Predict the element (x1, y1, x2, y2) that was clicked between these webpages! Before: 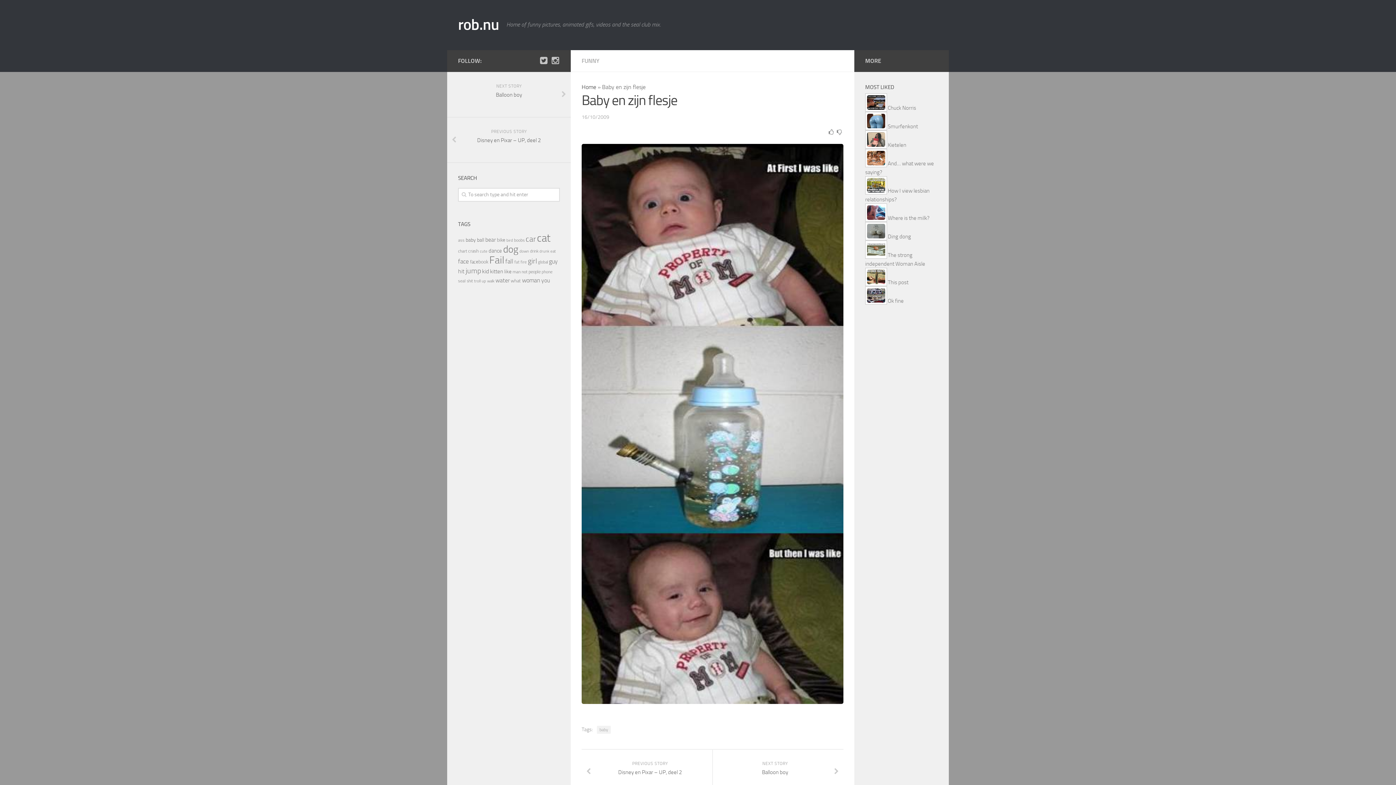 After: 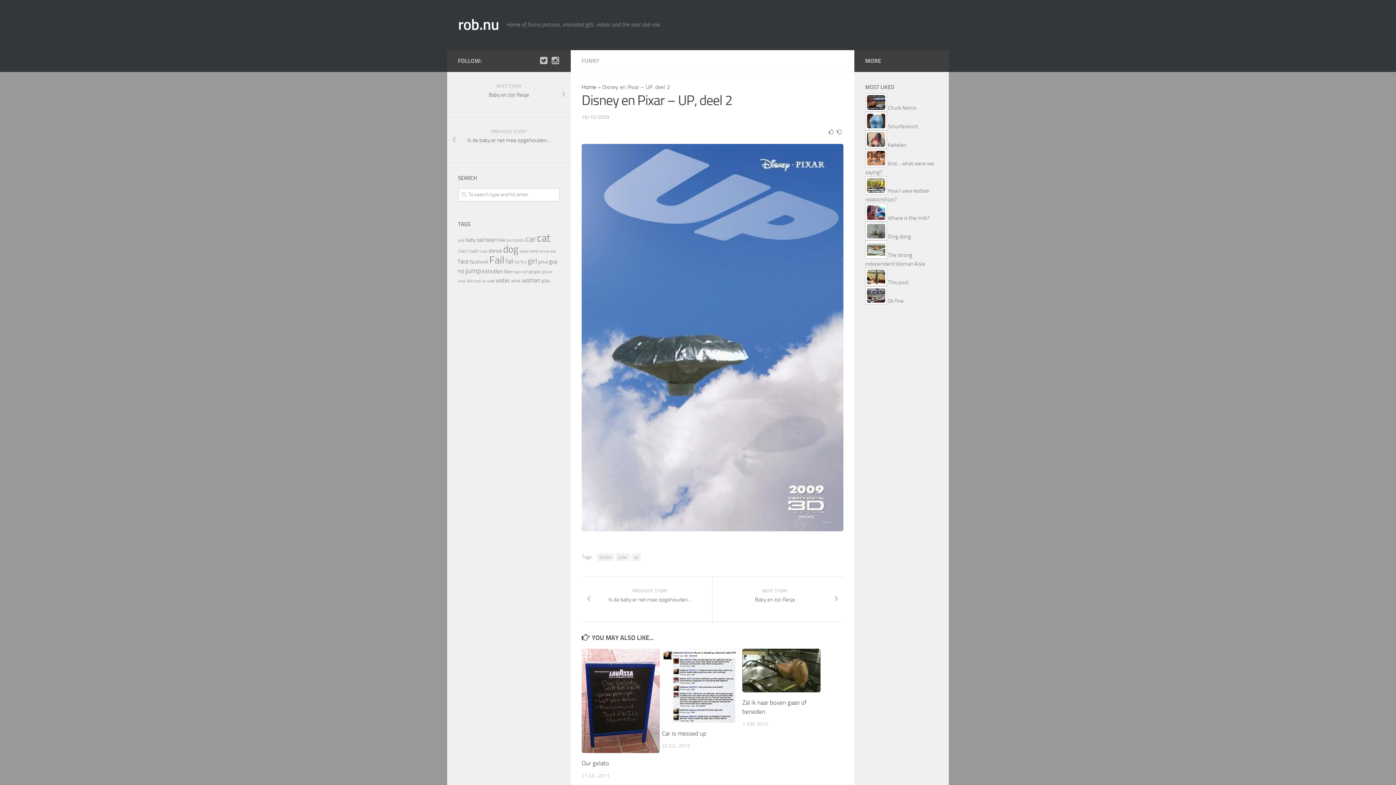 Action: bbox: (447, 117, 570, 162) label: PREVIOUS STORY
Disney en Pixar – UP, deel 2